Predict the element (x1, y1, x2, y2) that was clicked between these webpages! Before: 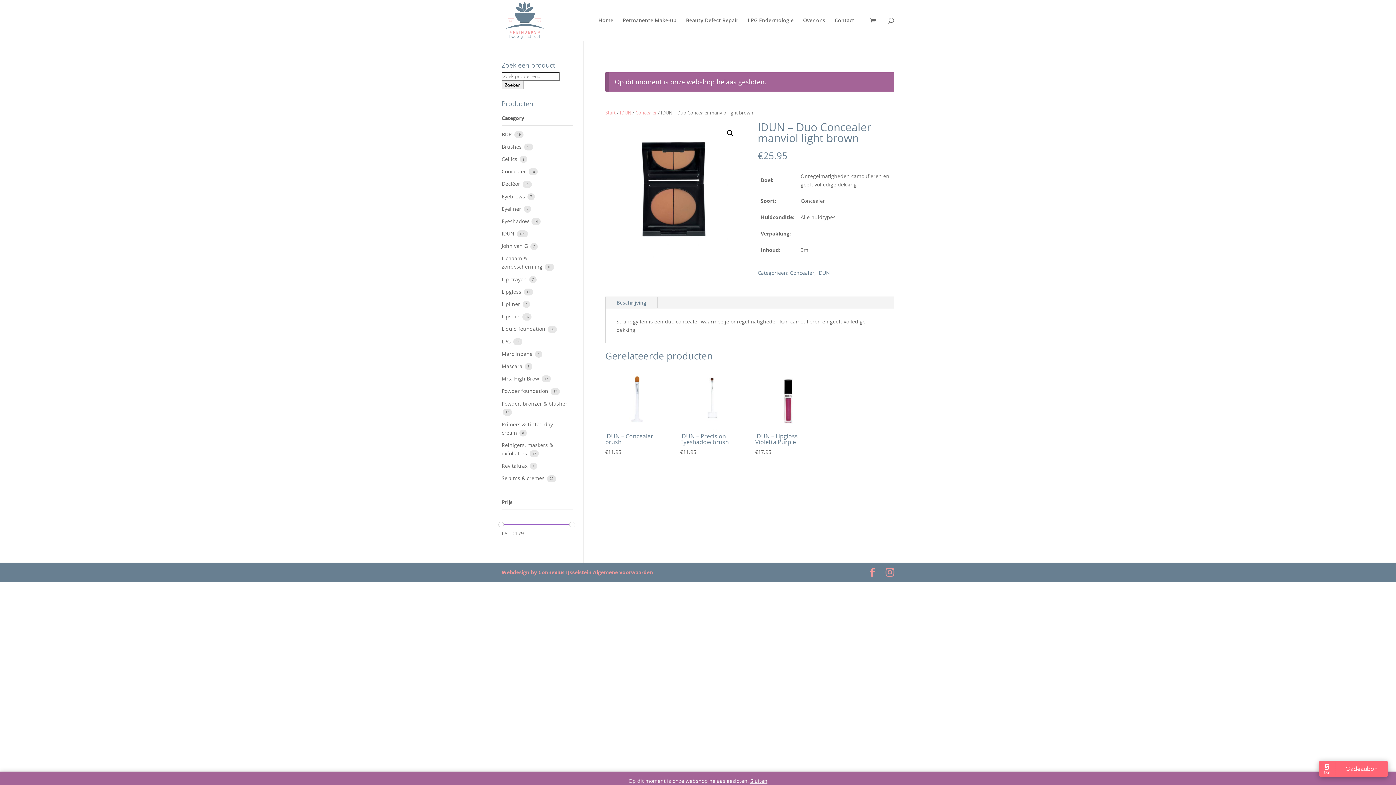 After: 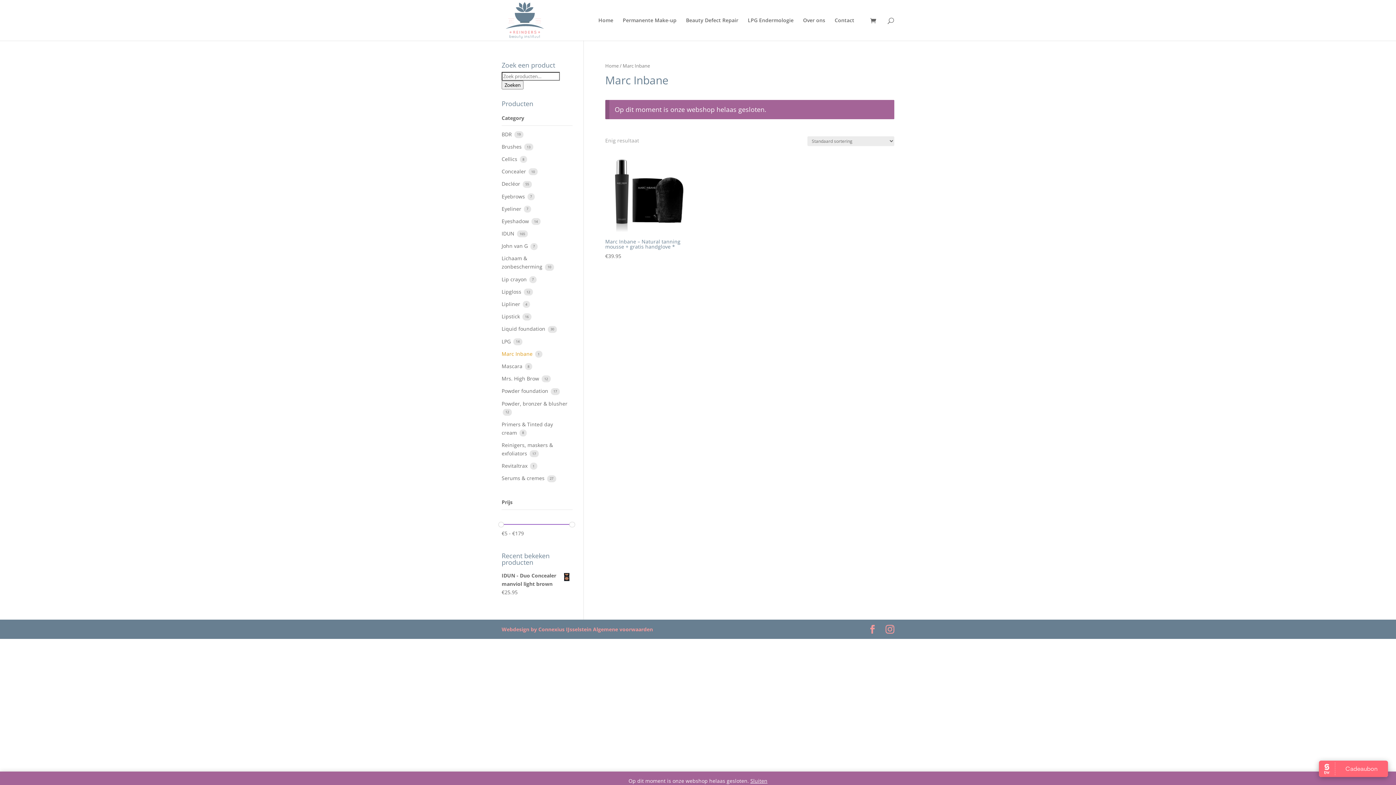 Action: label: Marc Inbane  bbox: (501, 350, 534, 357)